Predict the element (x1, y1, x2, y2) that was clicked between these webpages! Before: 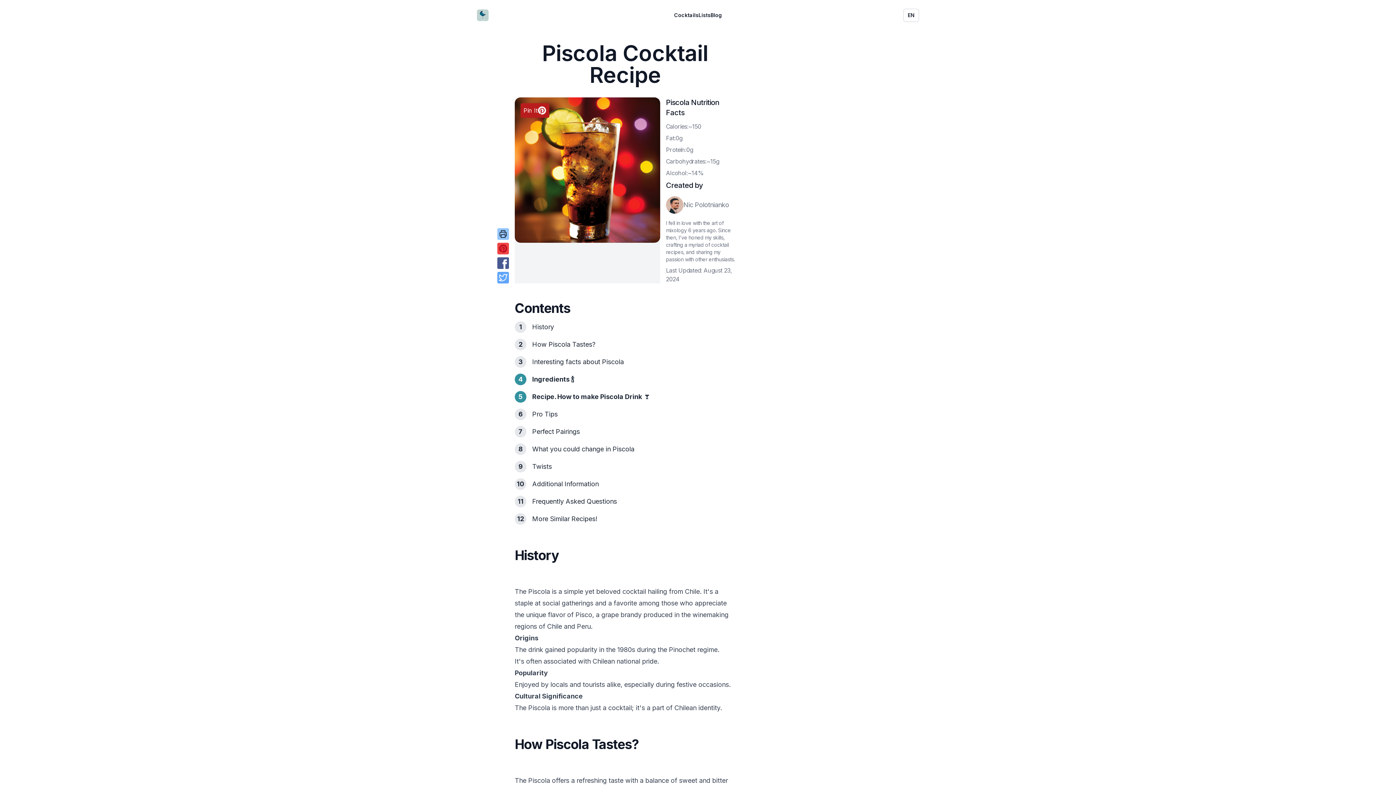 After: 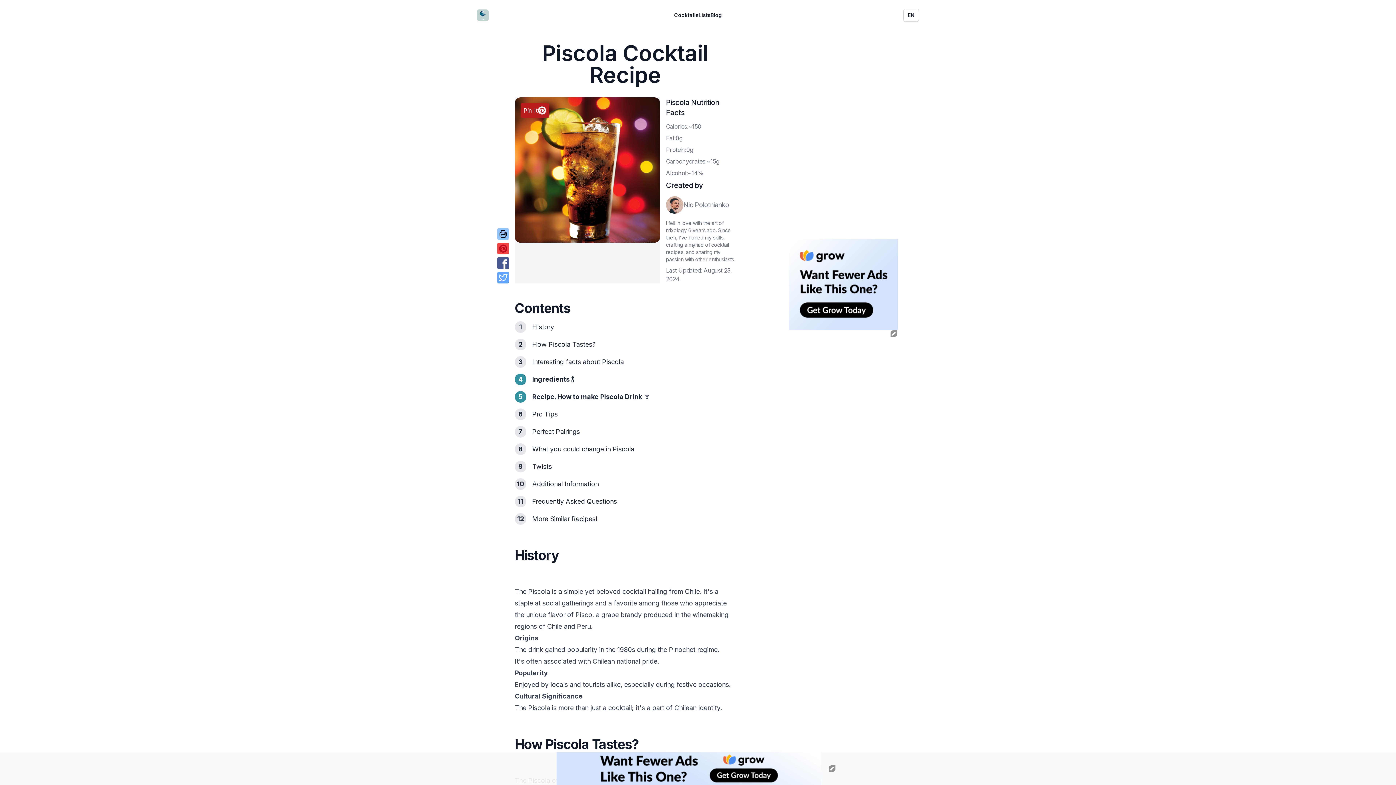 Action: label: share to facebook bbox: (497, 257, 509, 269)